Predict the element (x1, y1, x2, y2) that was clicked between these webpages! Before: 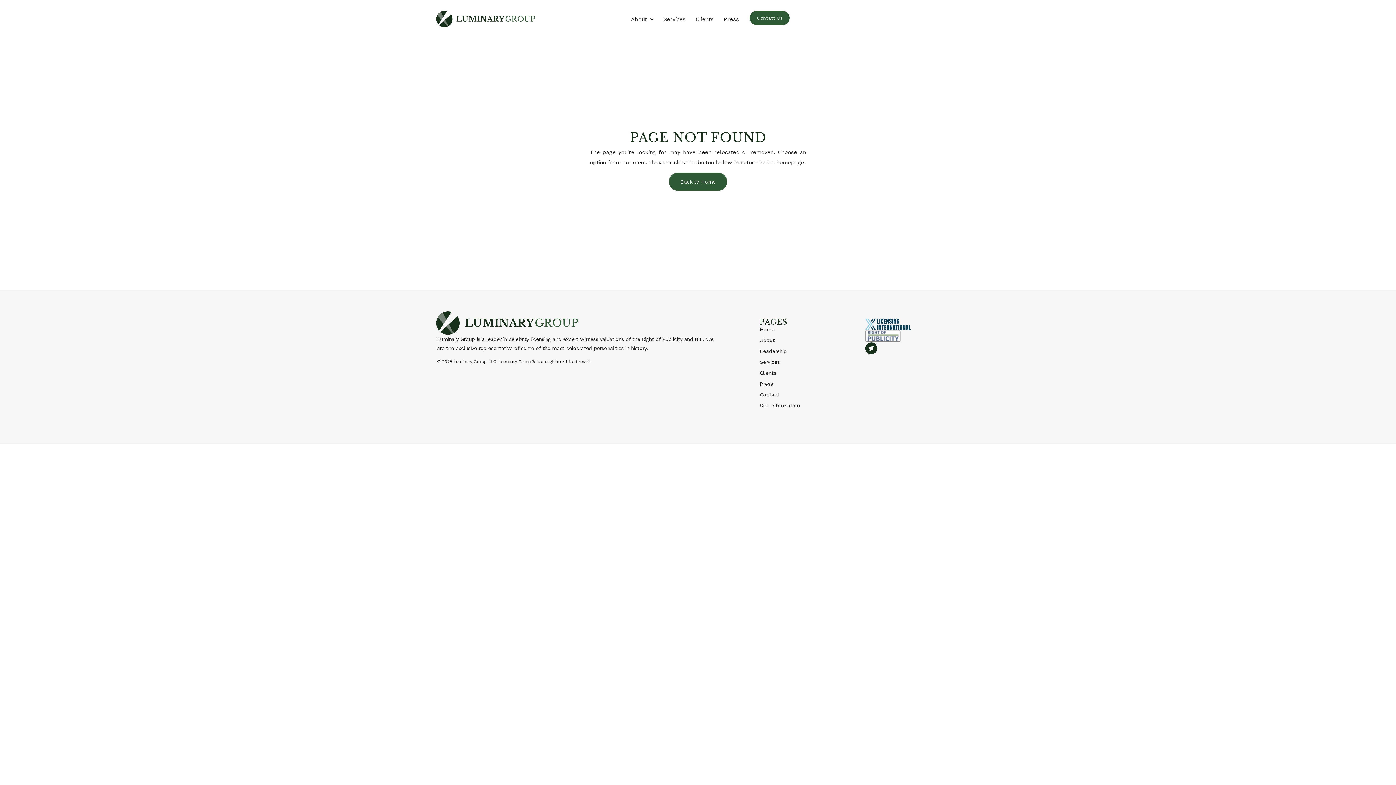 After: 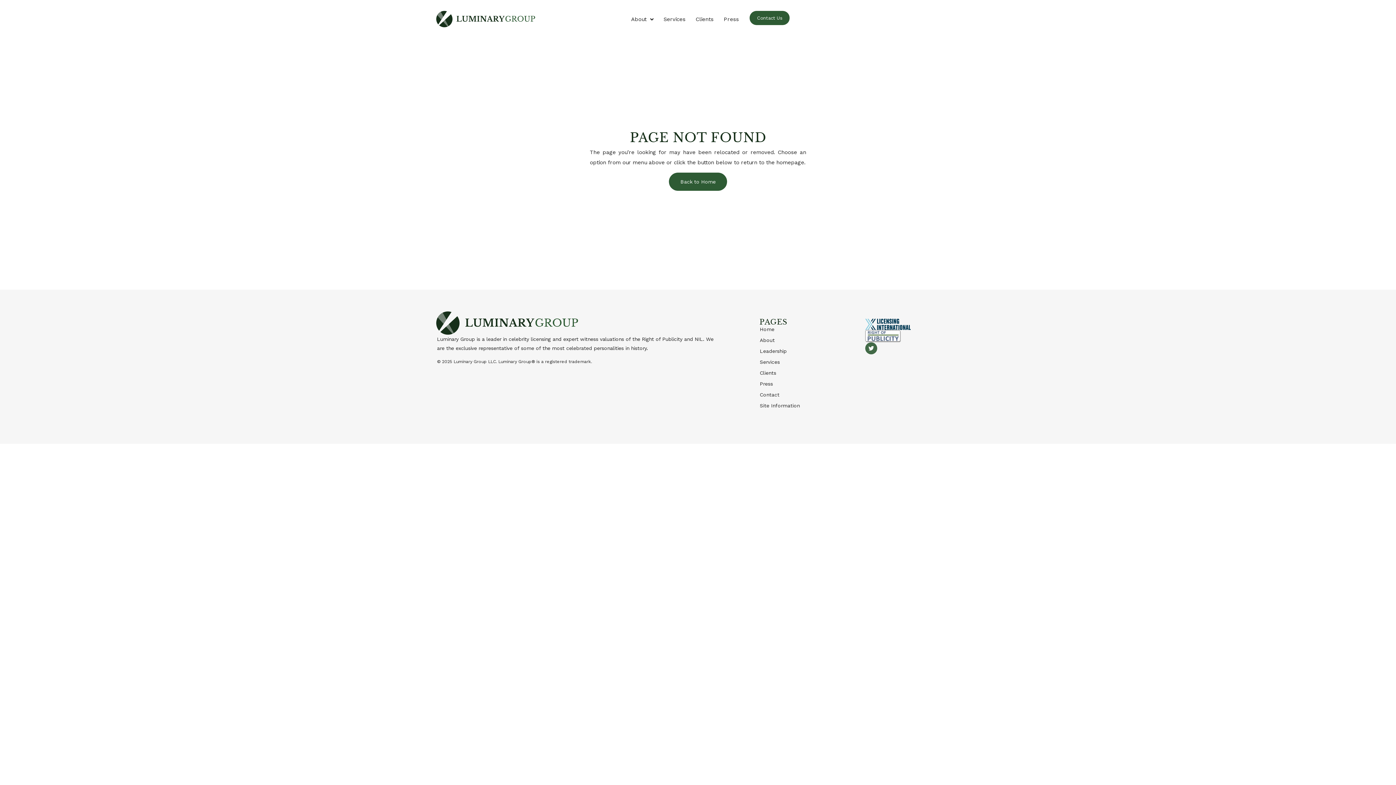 Action: bbox: (865, 342, 877, 354) label: Twitter